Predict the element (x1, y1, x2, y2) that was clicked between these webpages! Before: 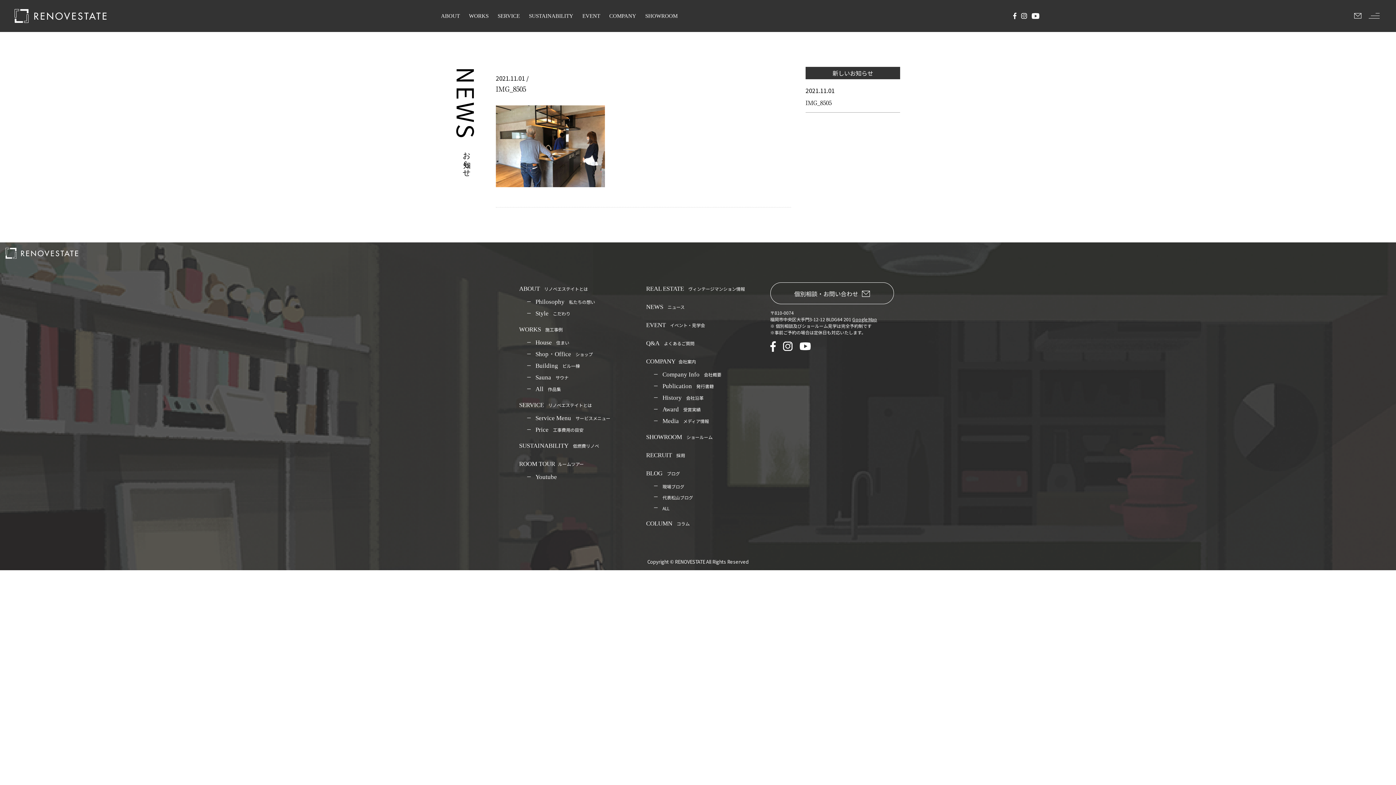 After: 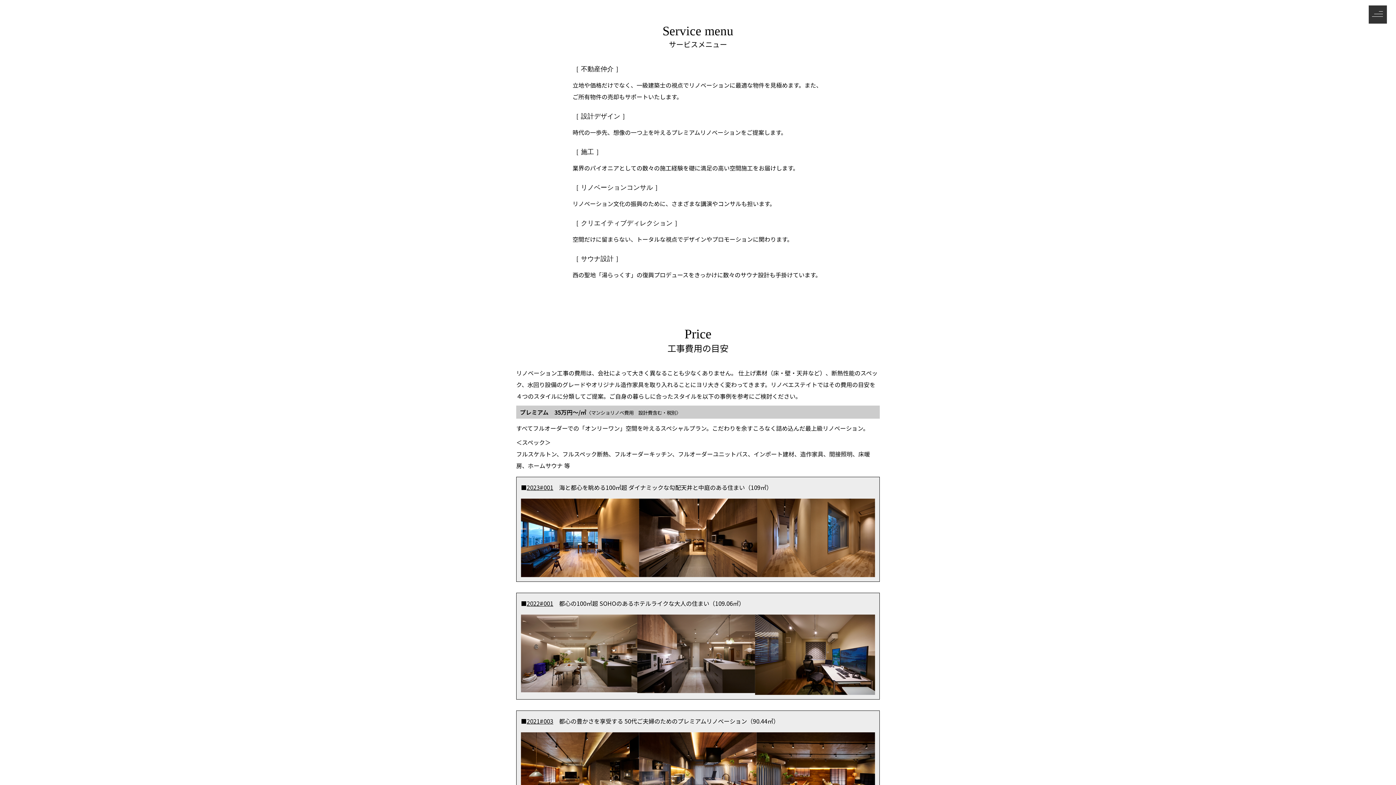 Action: bbox: (532, 413, 610, 422) label: Service Menu サービスメニュー